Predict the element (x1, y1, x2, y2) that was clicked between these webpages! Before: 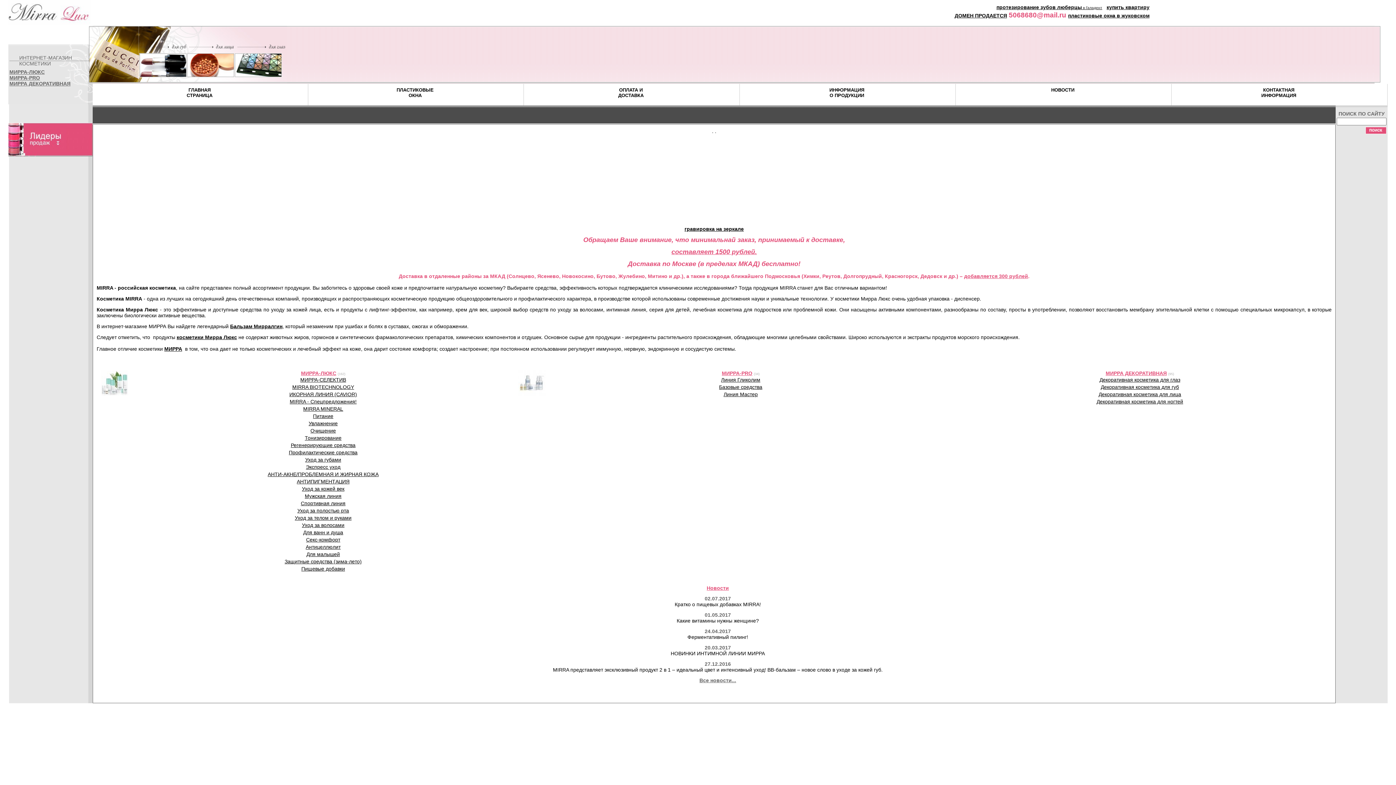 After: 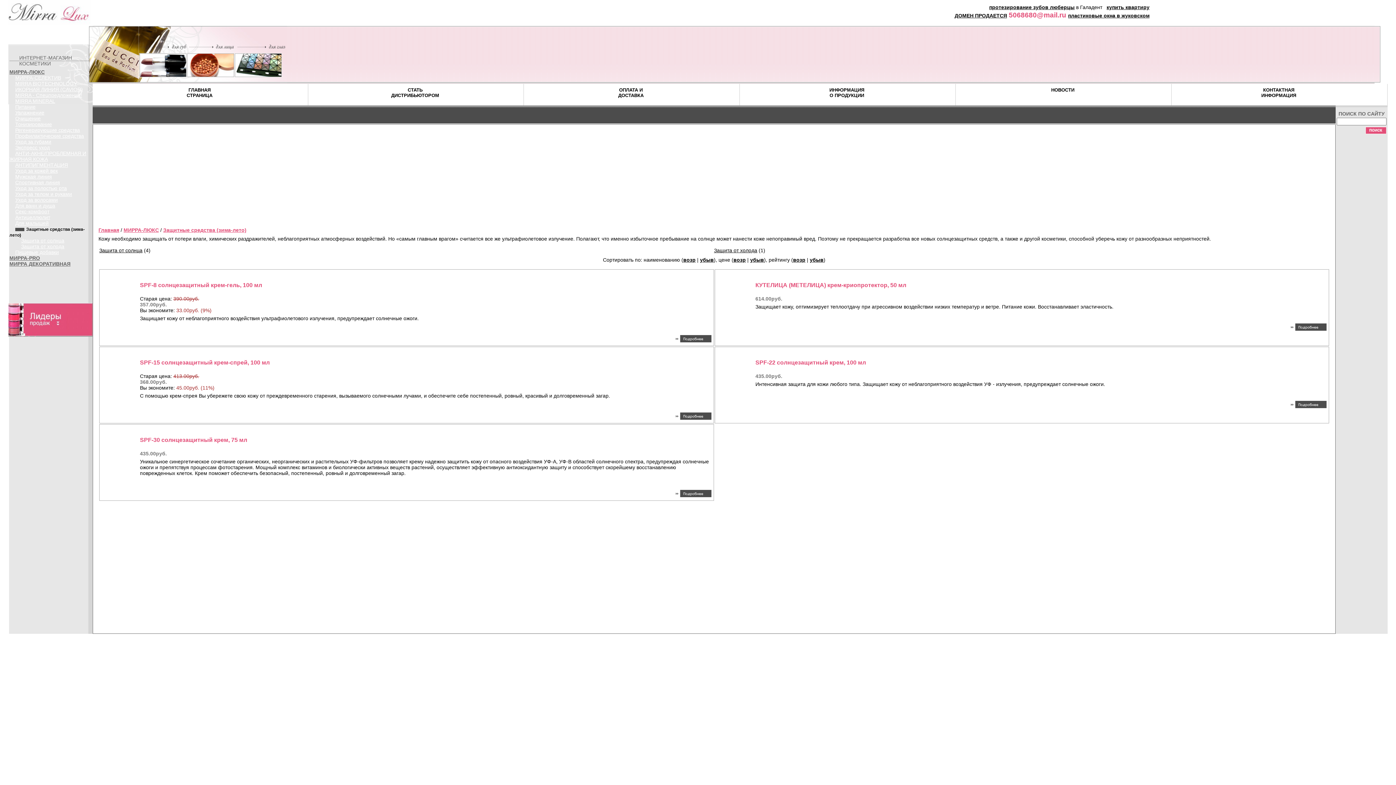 Action: bbox: (284, 558, 361, 564) label: Защитные средства (зима-лето)